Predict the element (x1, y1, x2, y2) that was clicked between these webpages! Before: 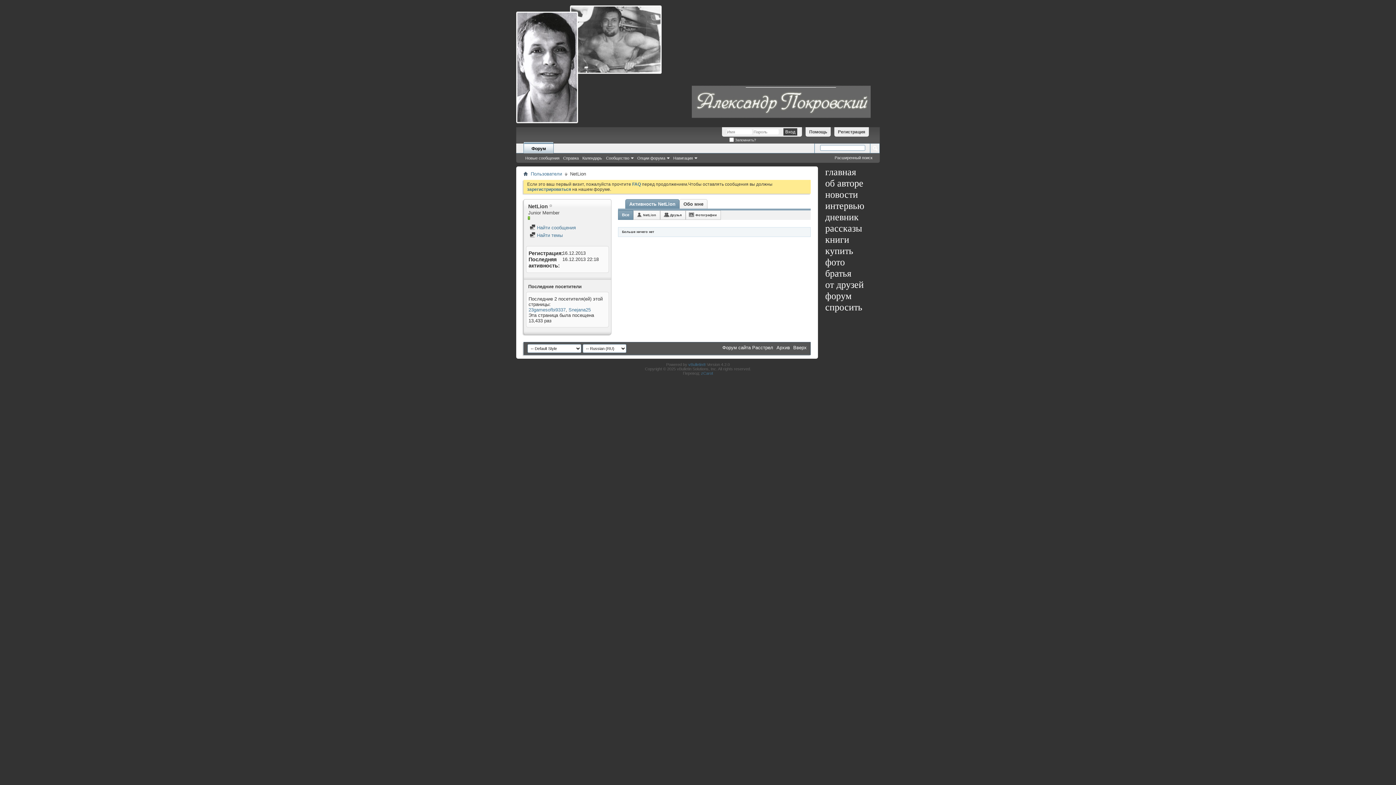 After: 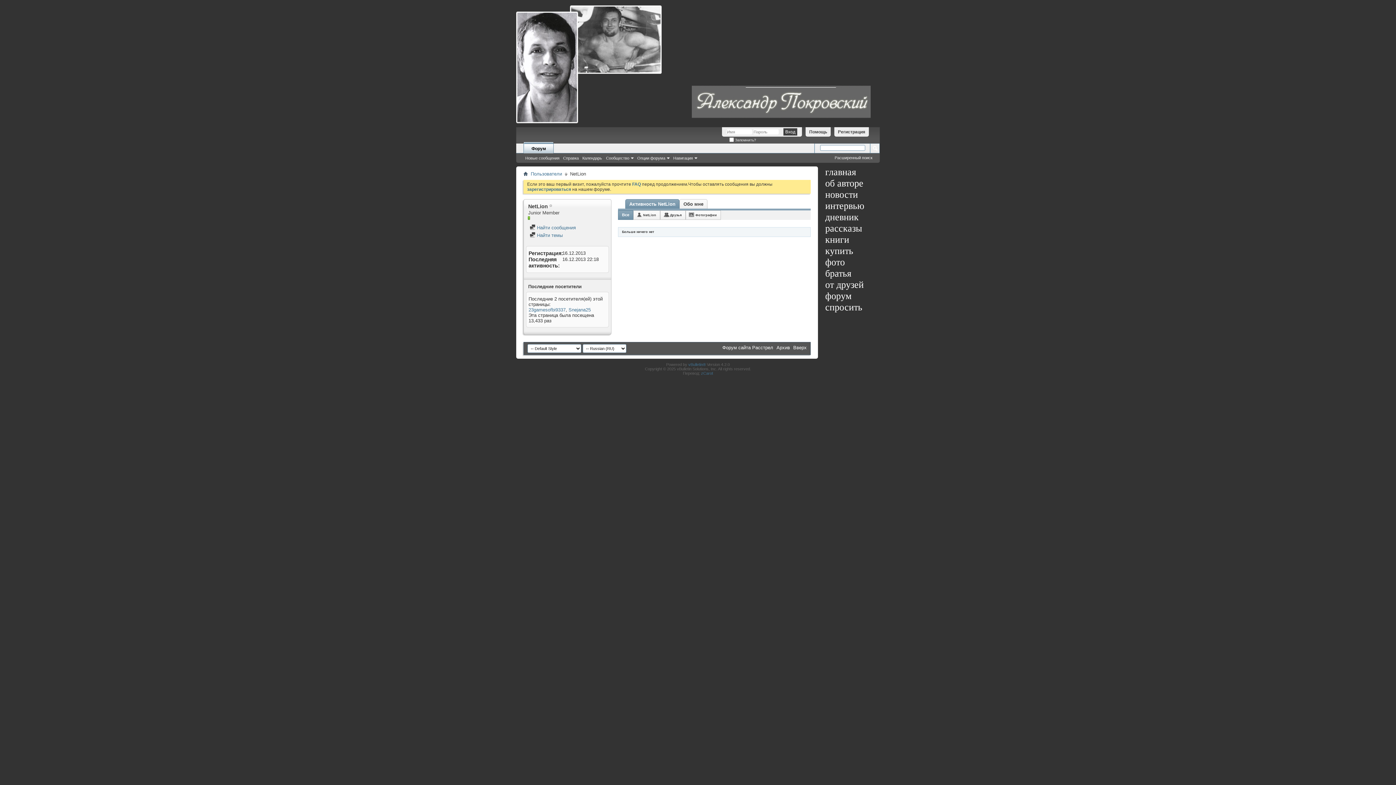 Action: label: Активность NetLion bbox: (629, 199, 675, 208)